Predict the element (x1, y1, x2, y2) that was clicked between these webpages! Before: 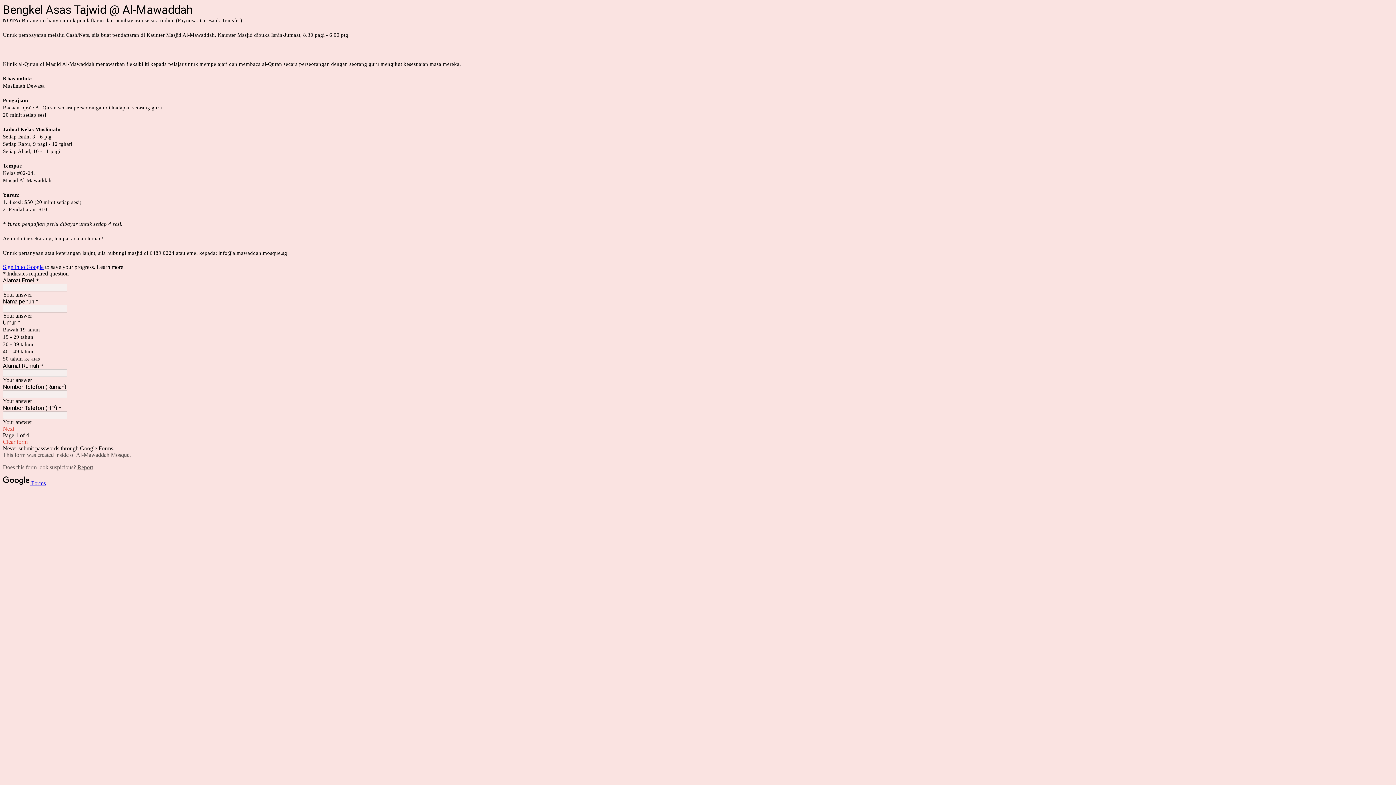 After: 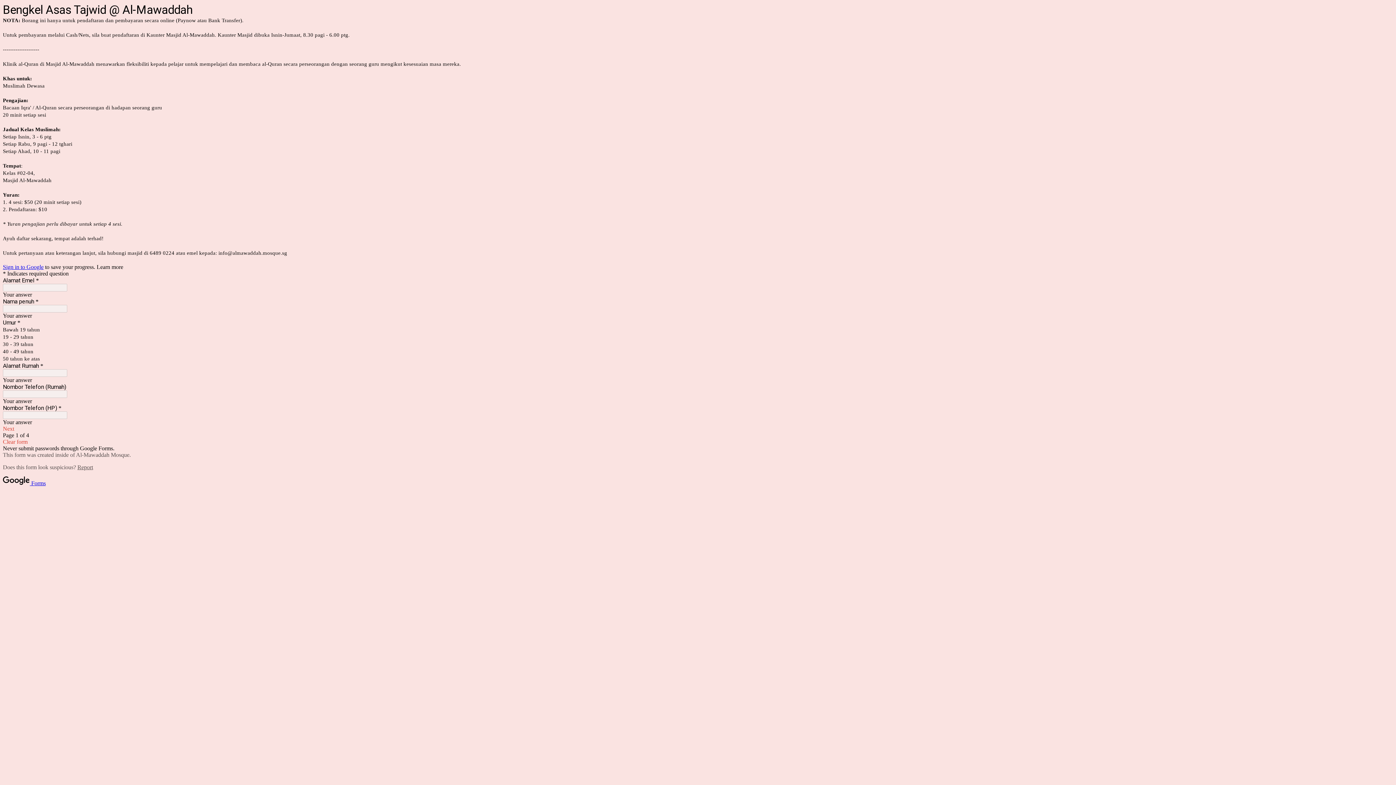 Action: label:  Forms bbox: (2, 480, 45, 486)